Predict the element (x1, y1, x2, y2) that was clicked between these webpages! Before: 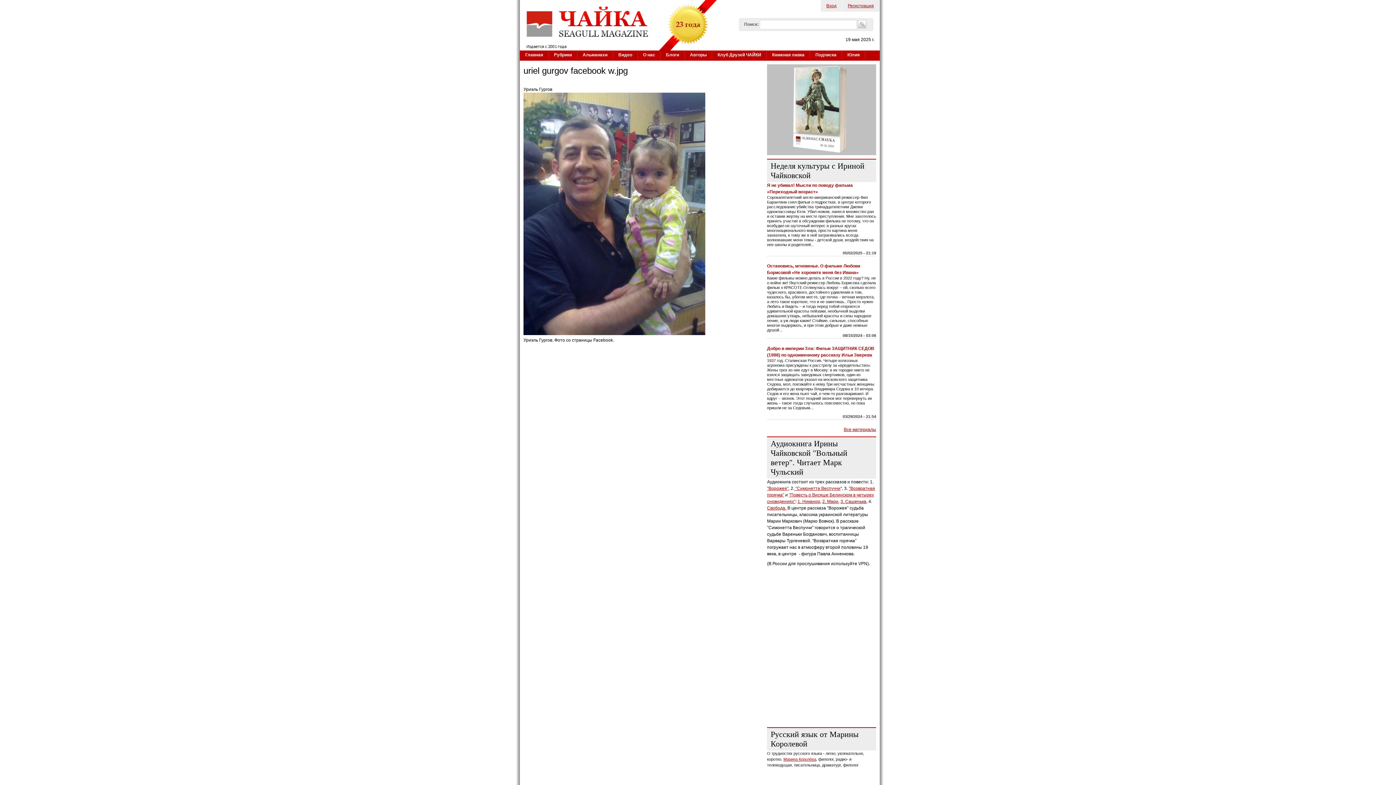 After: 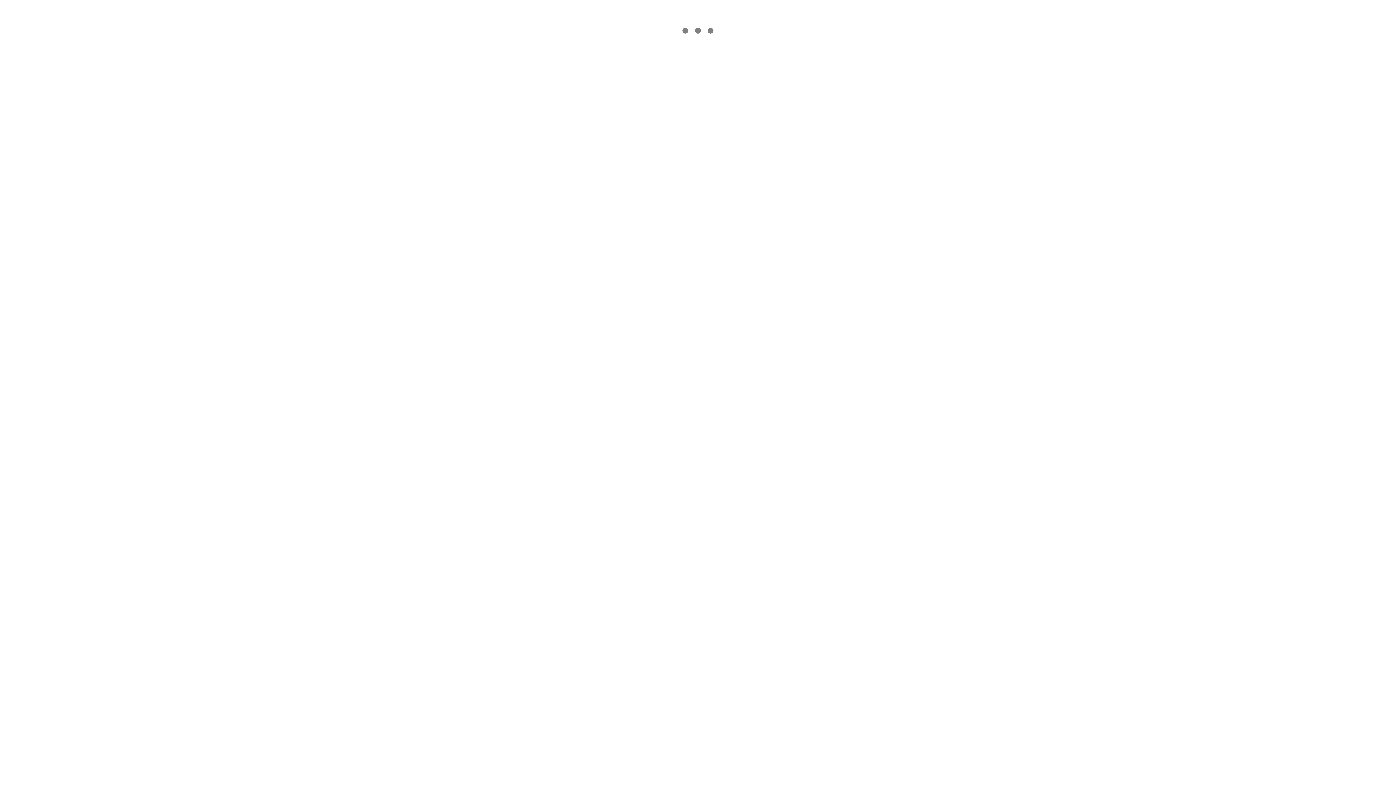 Action: label: Свобода. bbox: (767, 505, 786, 510)